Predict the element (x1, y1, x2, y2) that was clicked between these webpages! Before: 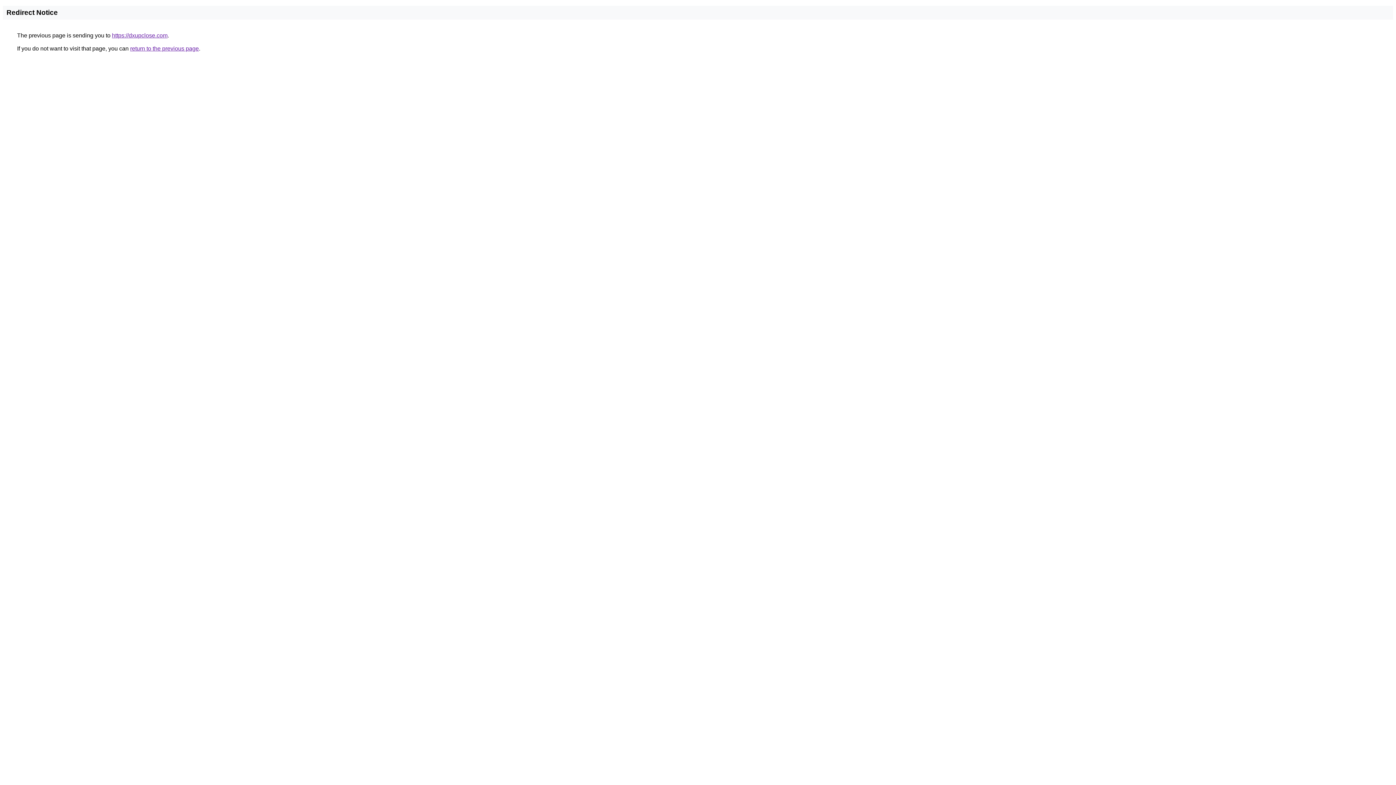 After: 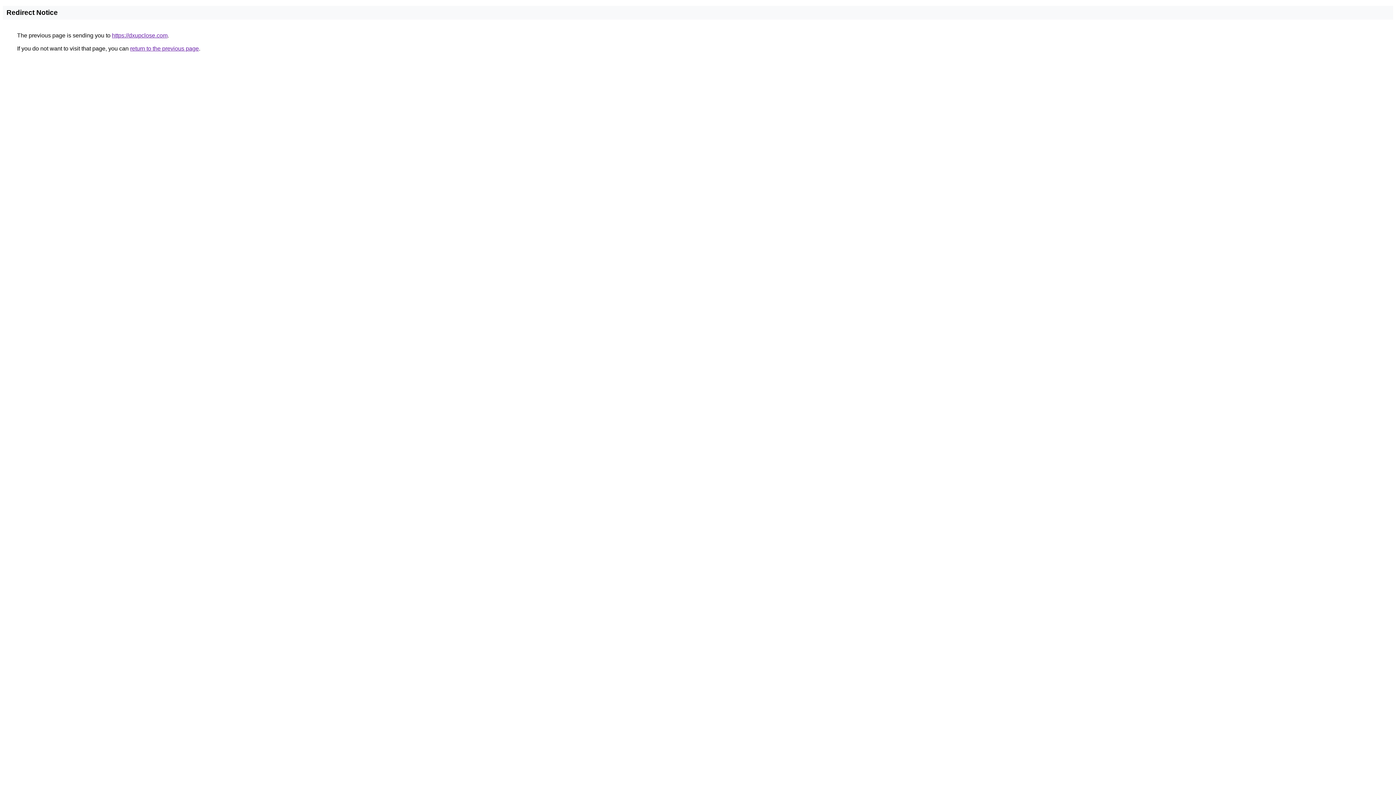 Action: label: https://dxupclose.com bbox: (112, 32, 167, 38)